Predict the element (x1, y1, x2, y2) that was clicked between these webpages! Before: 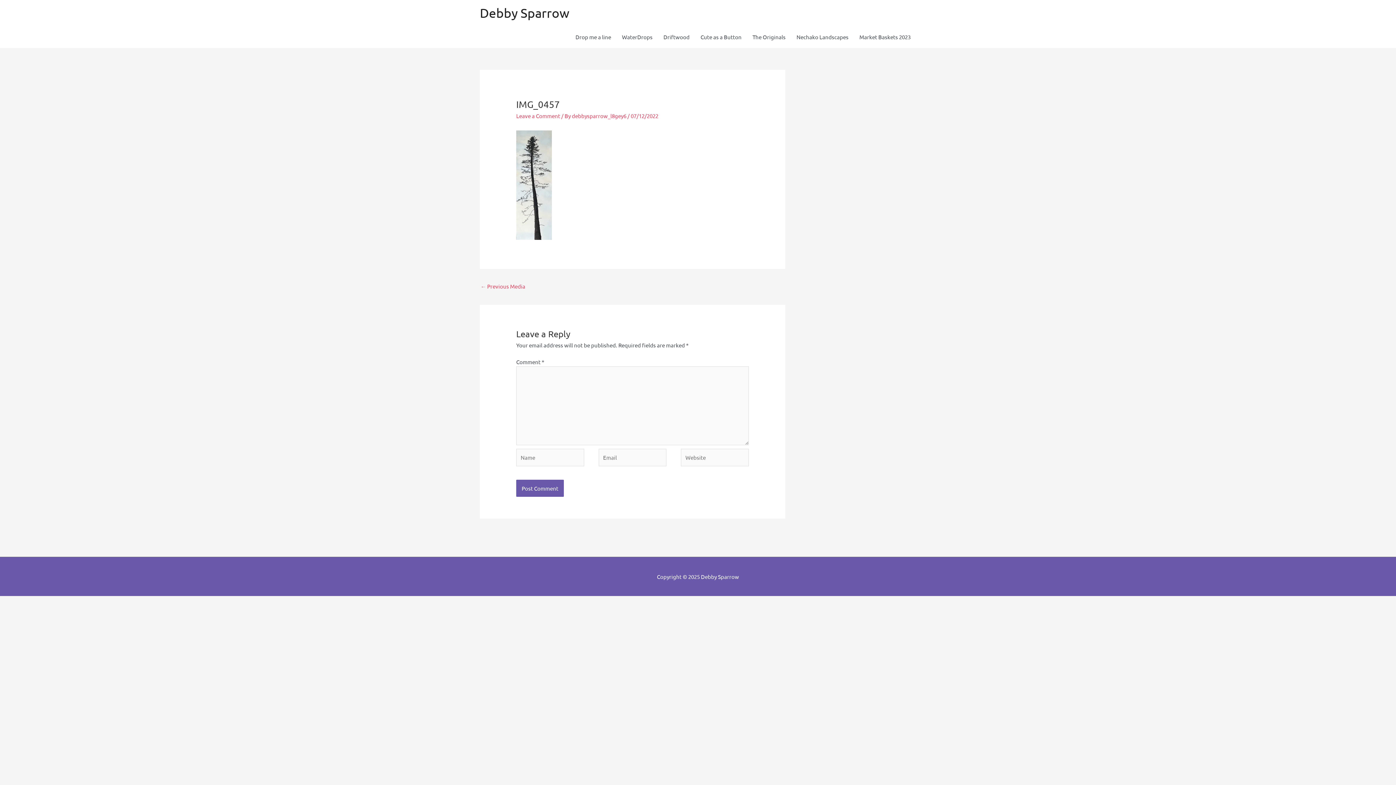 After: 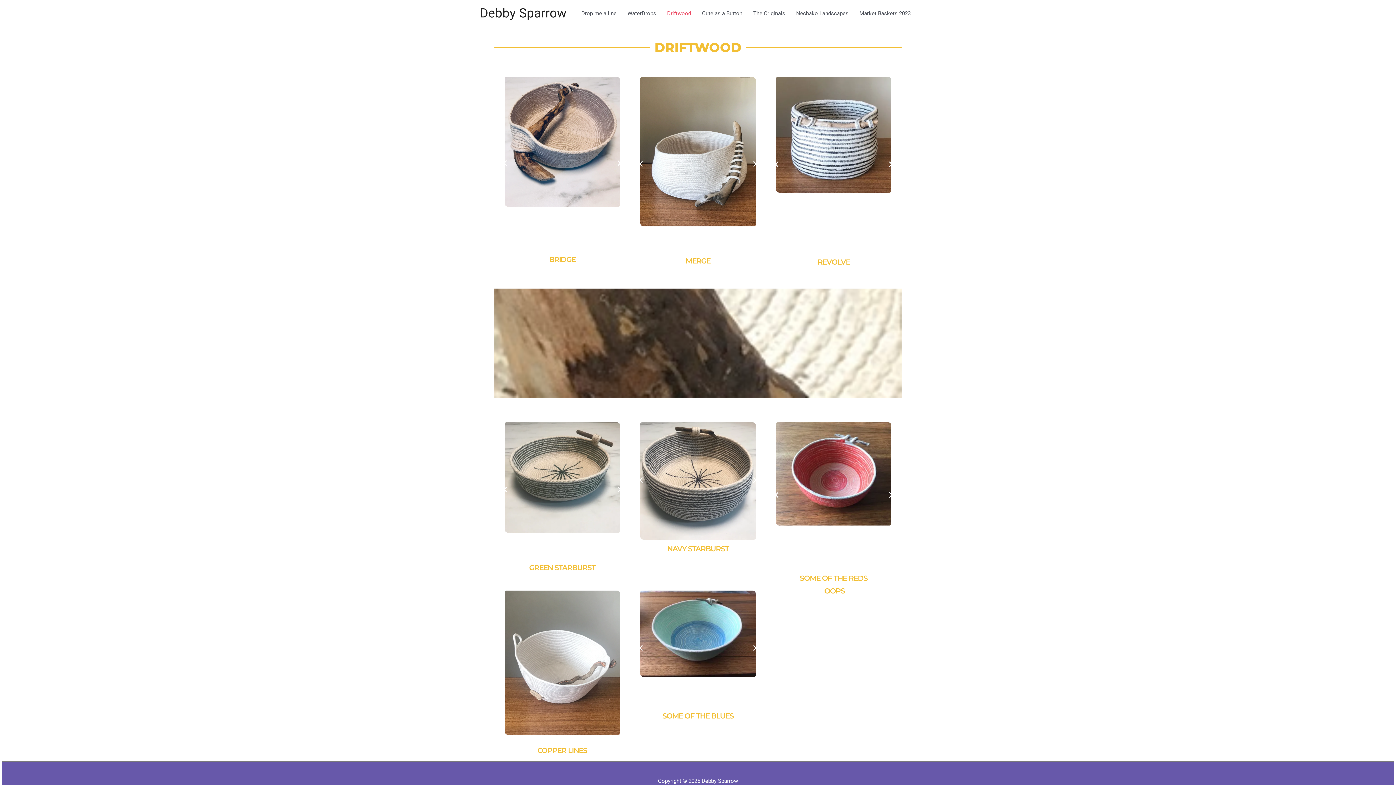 Action: label: Driftwood bbox: (658, 26, 695, 48)